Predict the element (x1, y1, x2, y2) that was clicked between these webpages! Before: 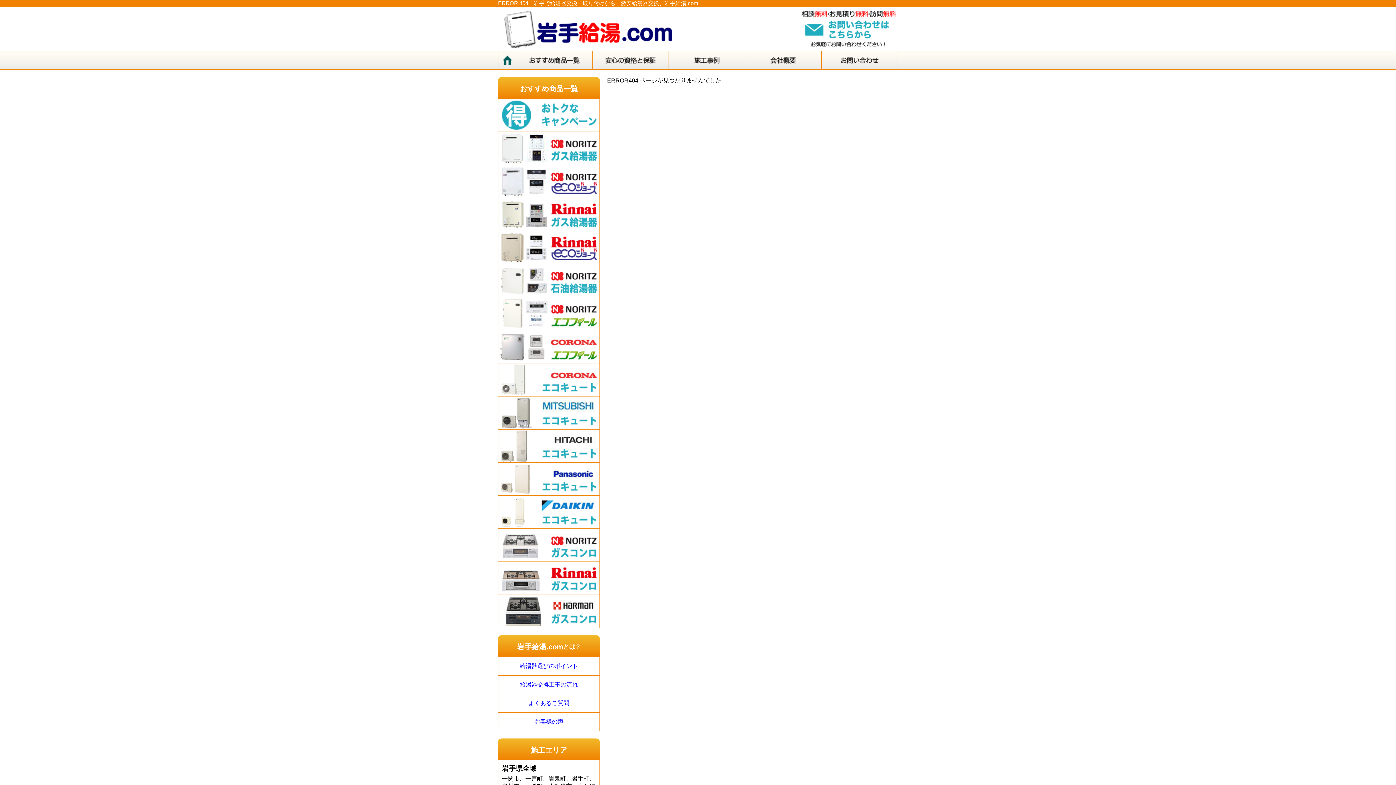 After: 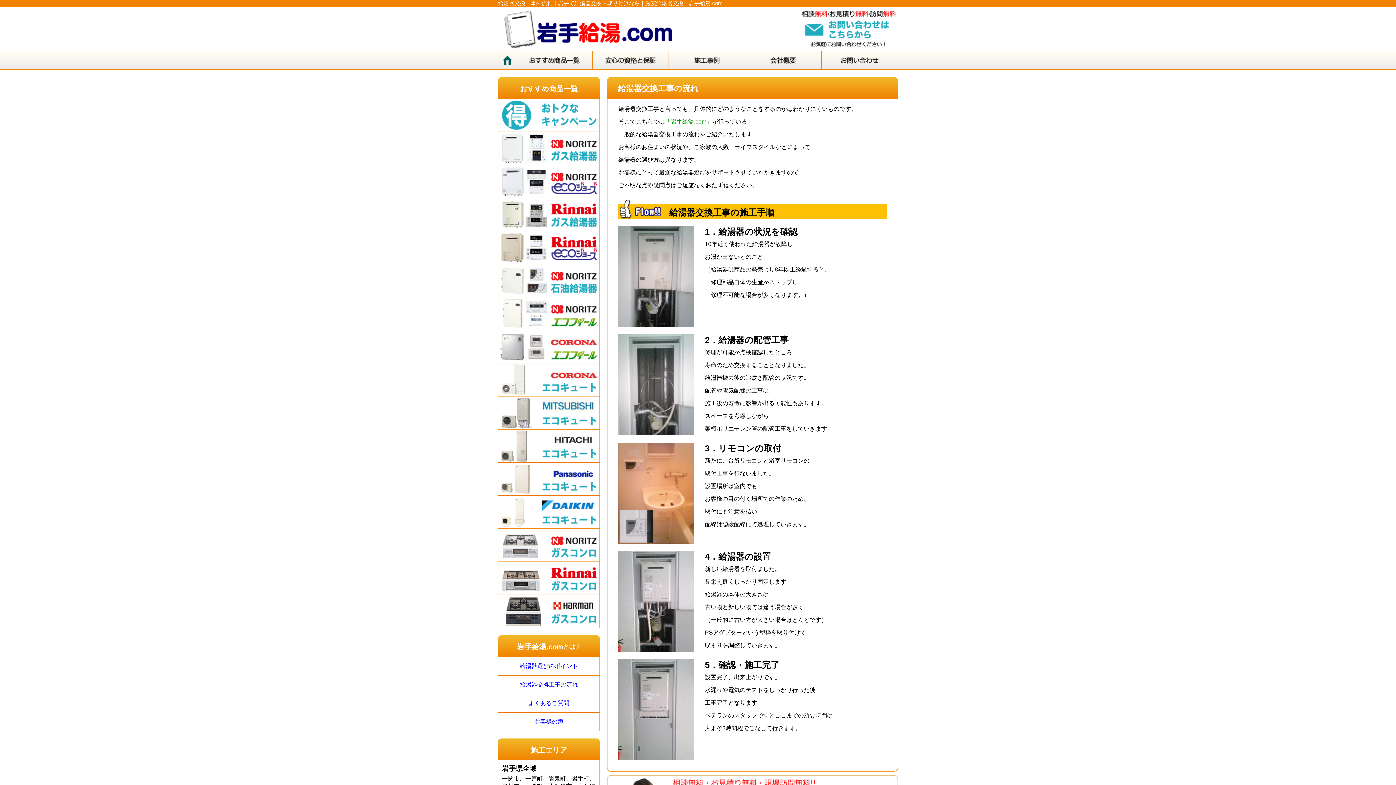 Action: bbox: (498, 676, 599, 694) label: 給湯器交換工事の流れ